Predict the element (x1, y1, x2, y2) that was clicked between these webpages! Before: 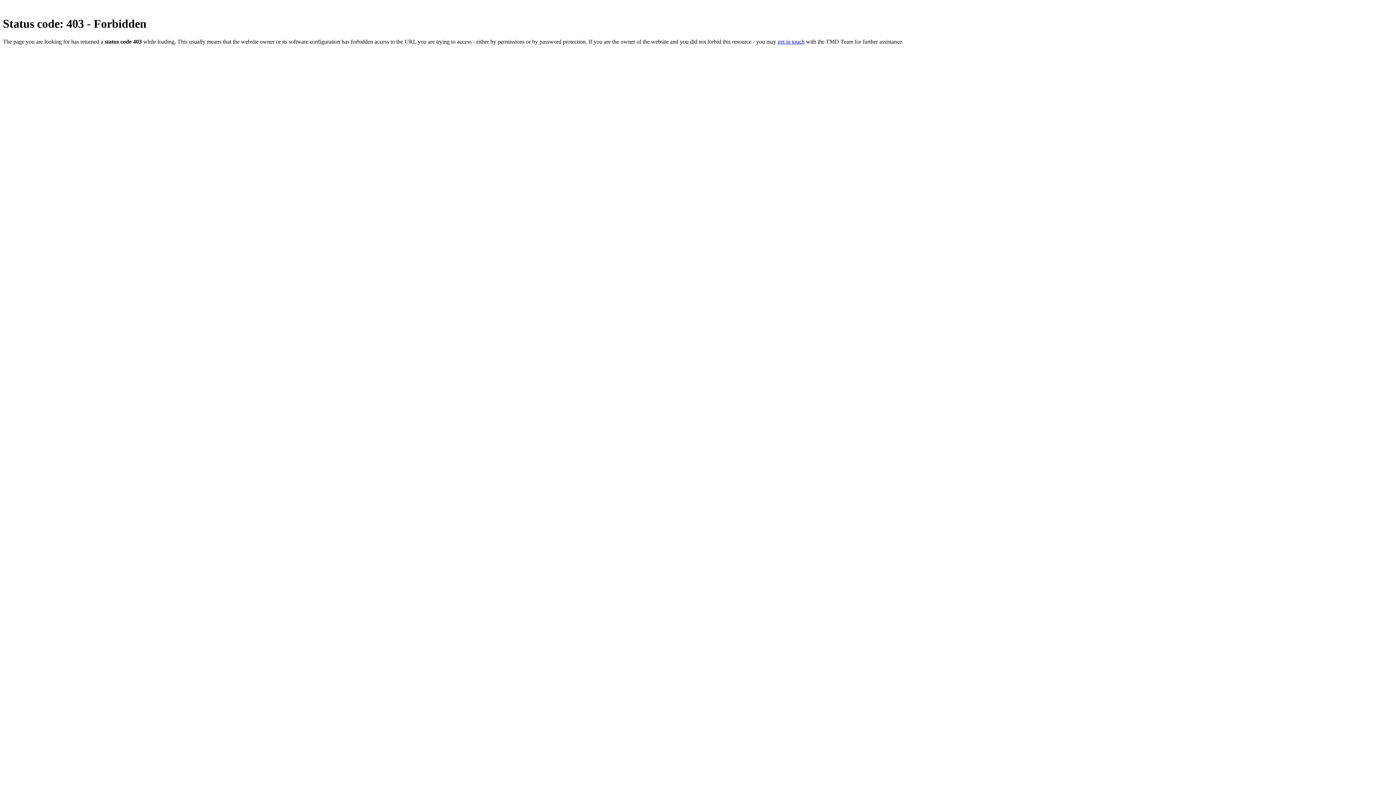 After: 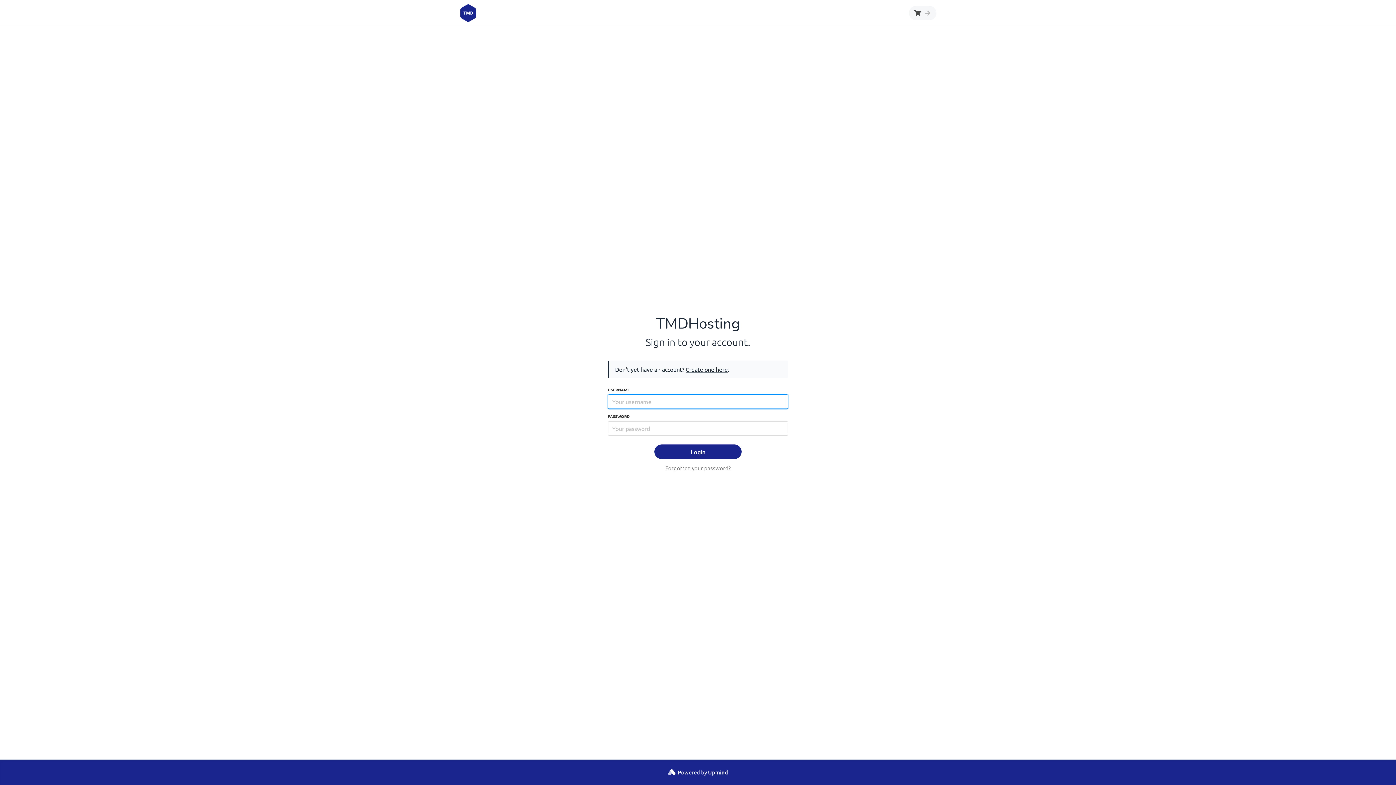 Action: bbox: (777, 38, 804, 44) label: get in touch